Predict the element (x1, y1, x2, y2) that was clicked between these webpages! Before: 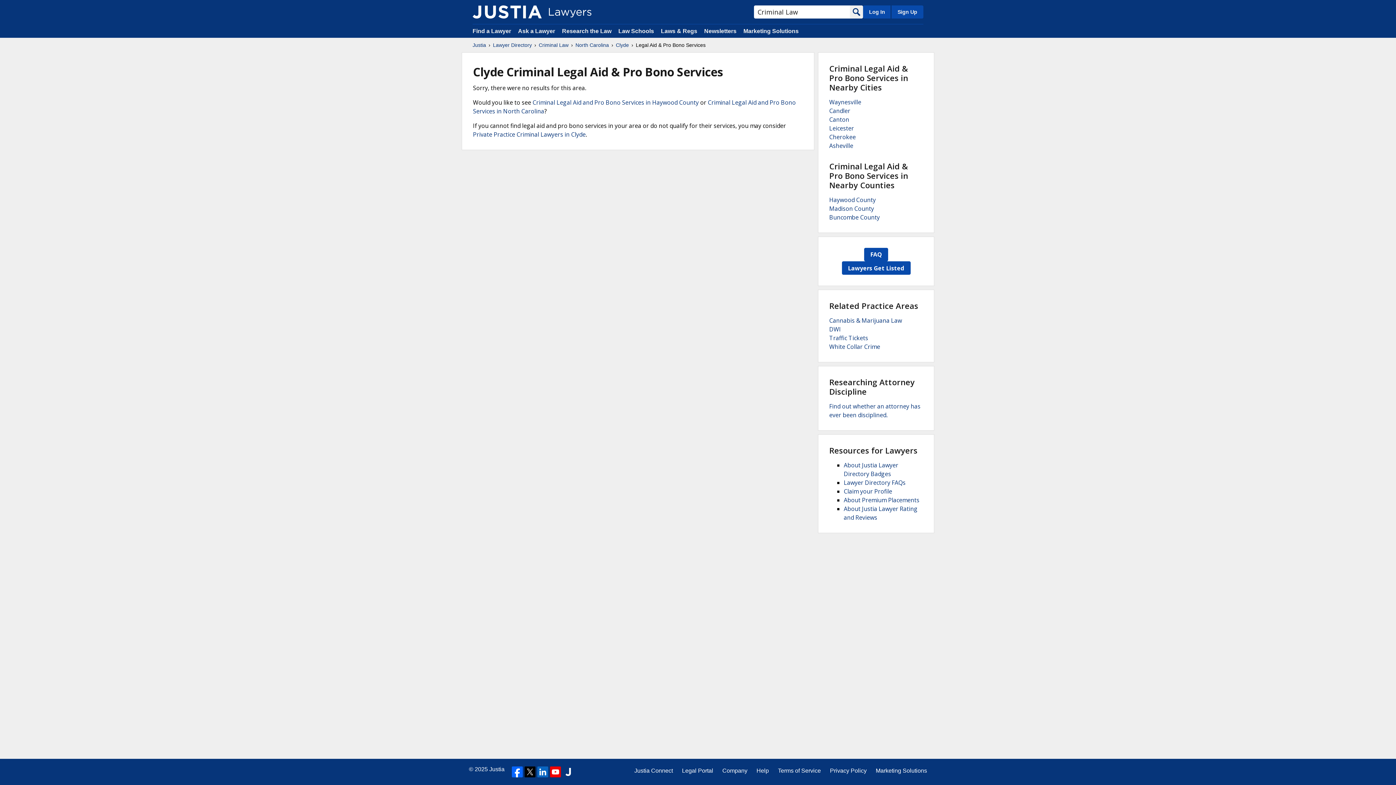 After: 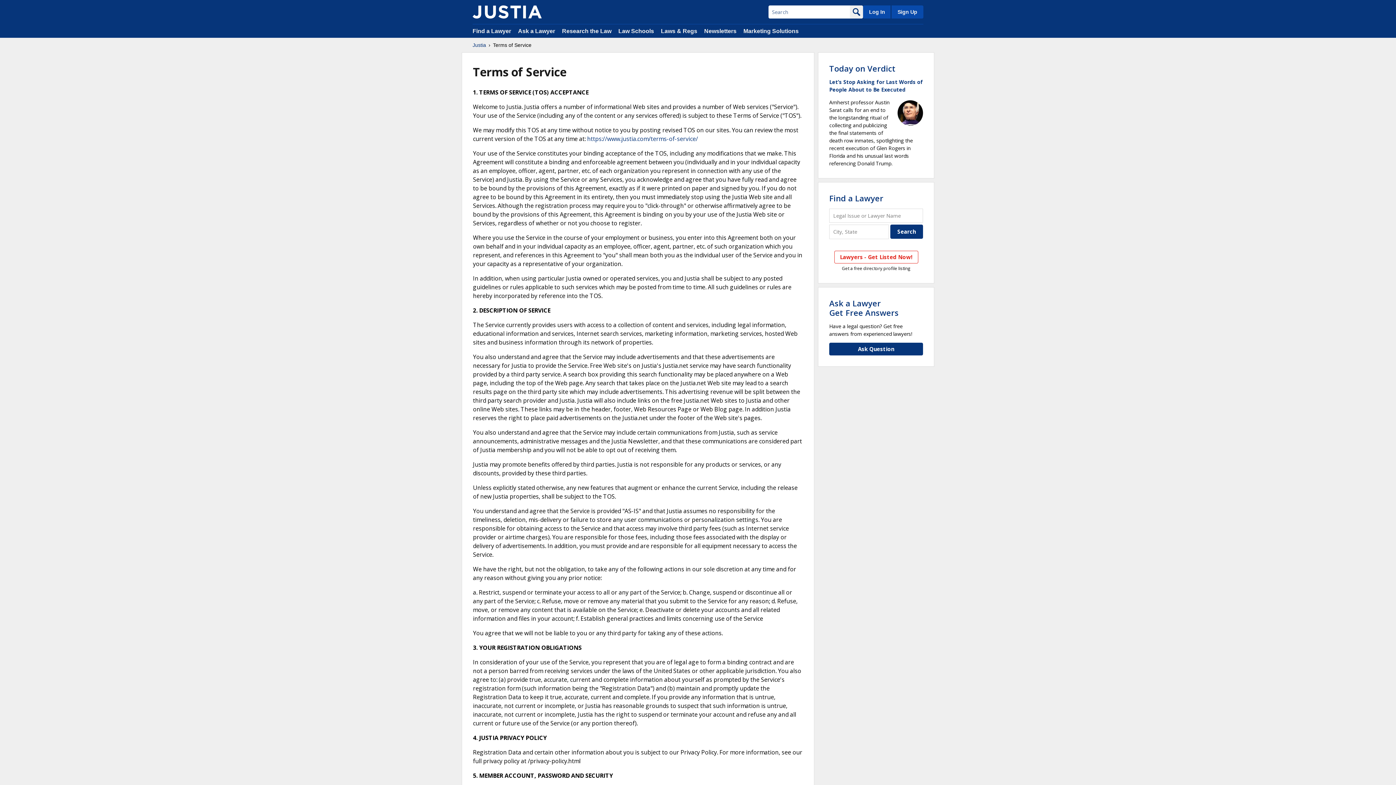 Action: bbox: (778, 766, 821, 775) label: Terms of Service